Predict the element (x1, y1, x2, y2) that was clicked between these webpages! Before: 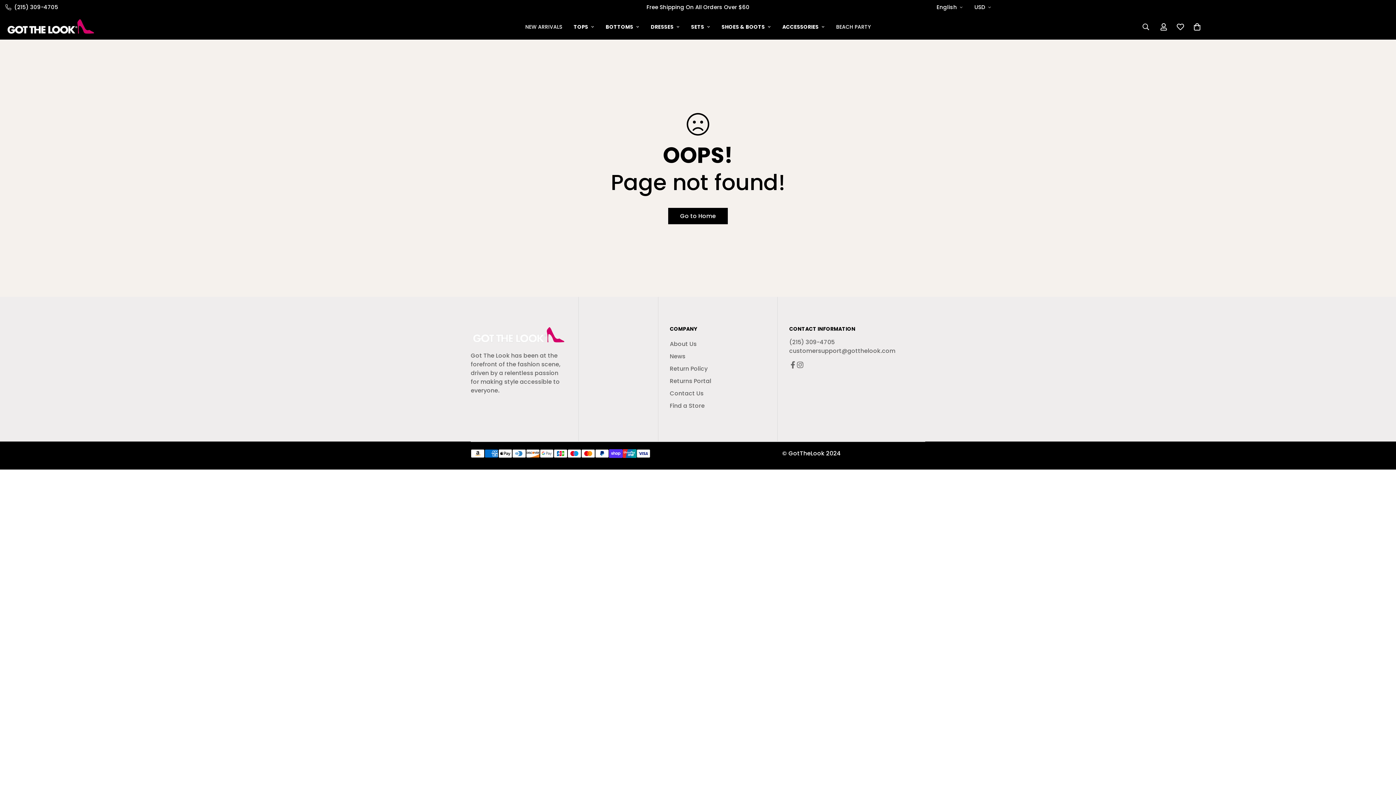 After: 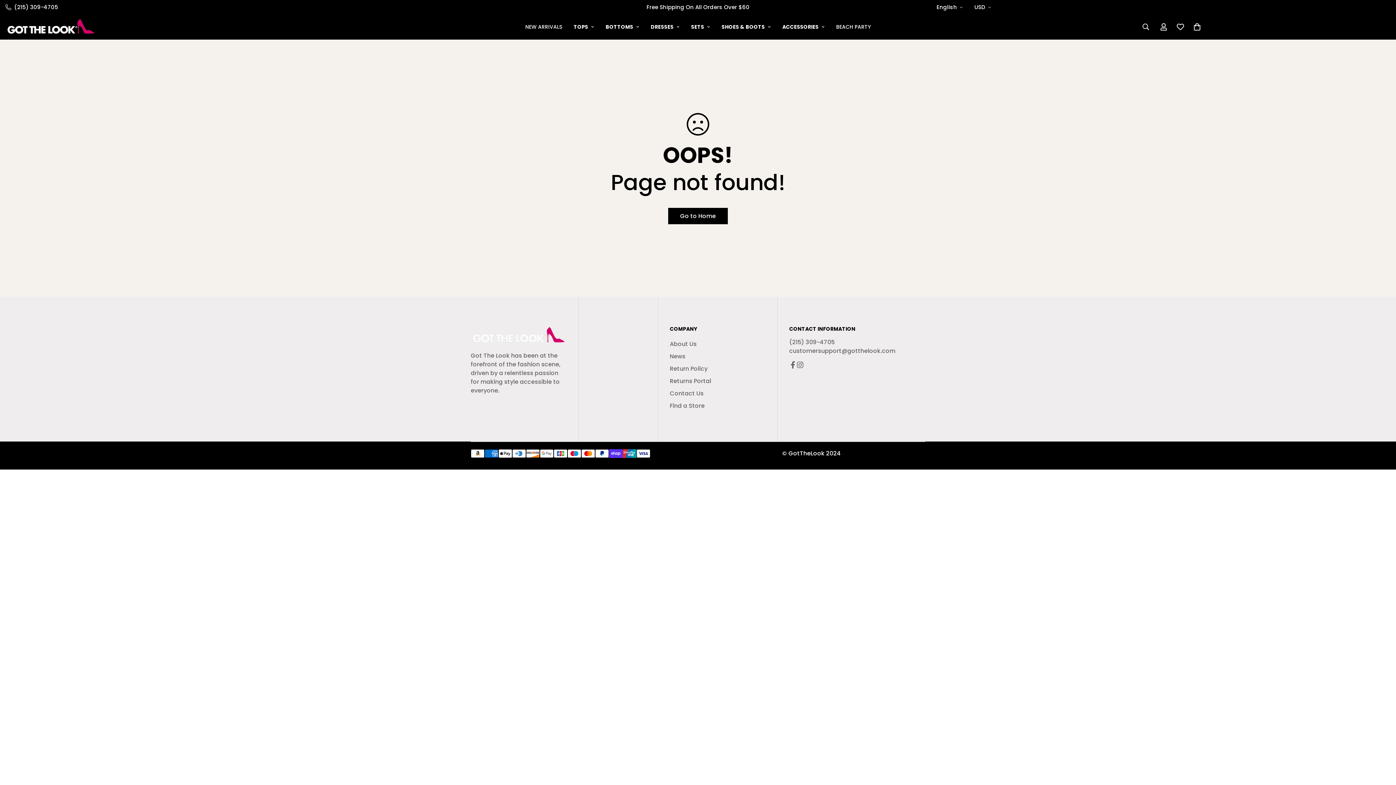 Action: bbox: (789, 338, 885, 346) label: (215) 309-4705